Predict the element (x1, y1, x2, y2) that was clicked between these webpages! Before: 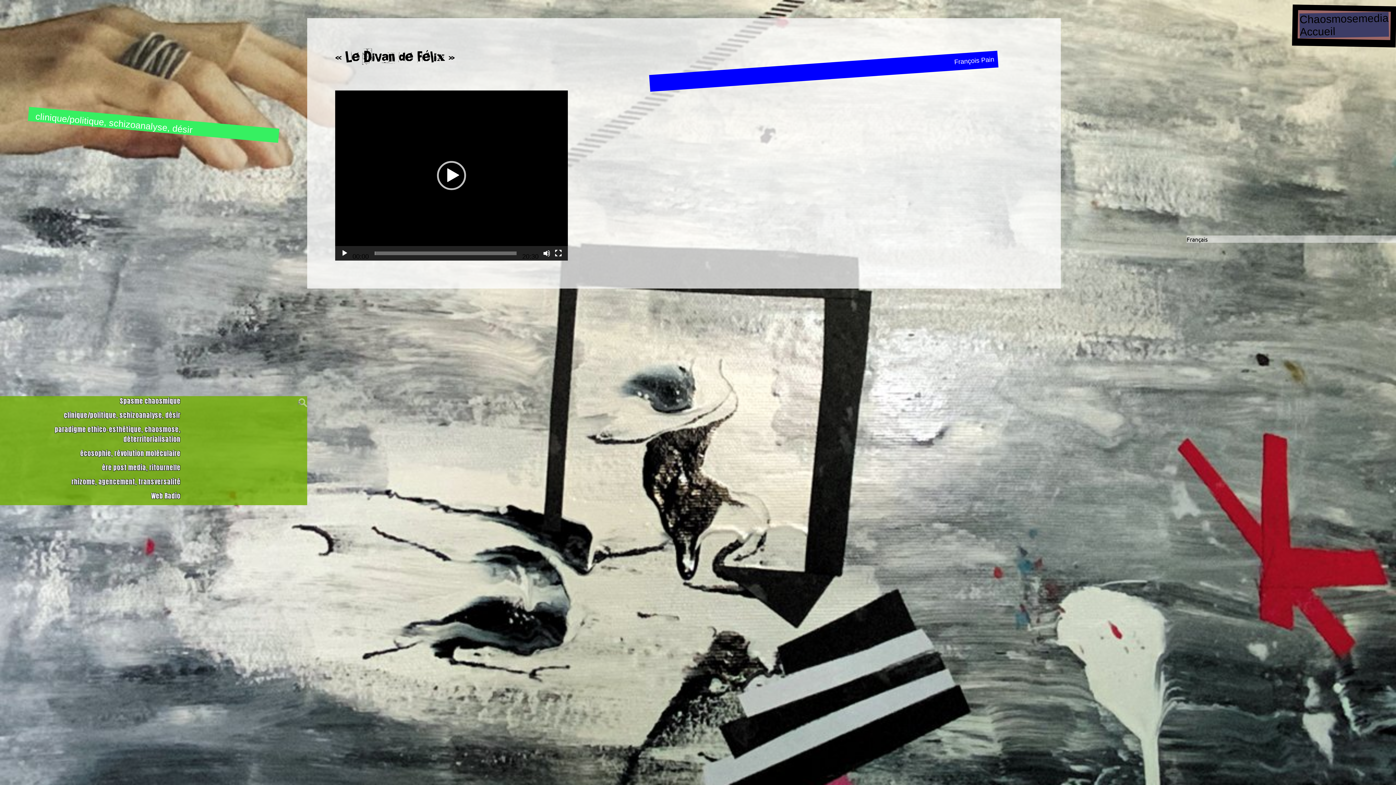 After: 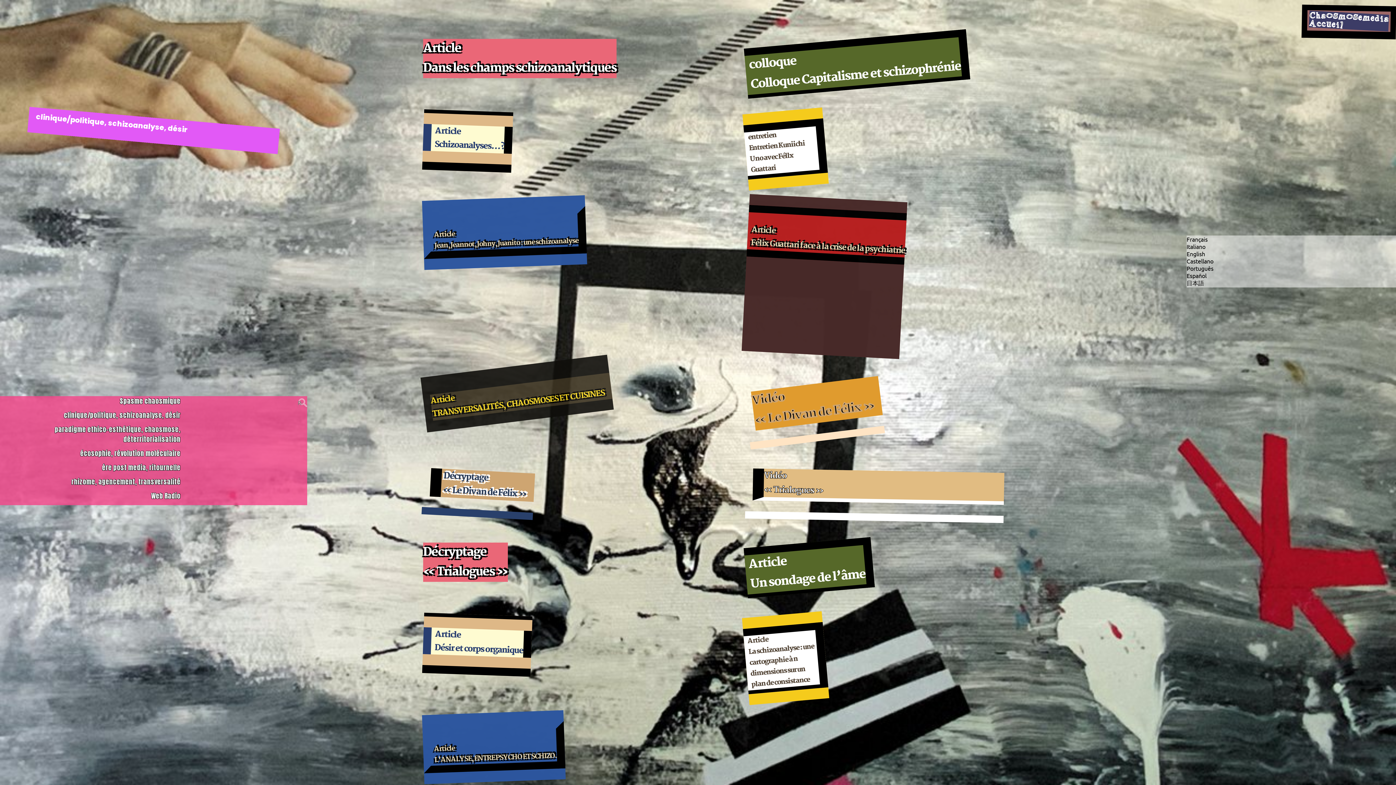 Action: label: clinique/politique, schizoanalyse, désir bbox: (0, 410, 180, 420)